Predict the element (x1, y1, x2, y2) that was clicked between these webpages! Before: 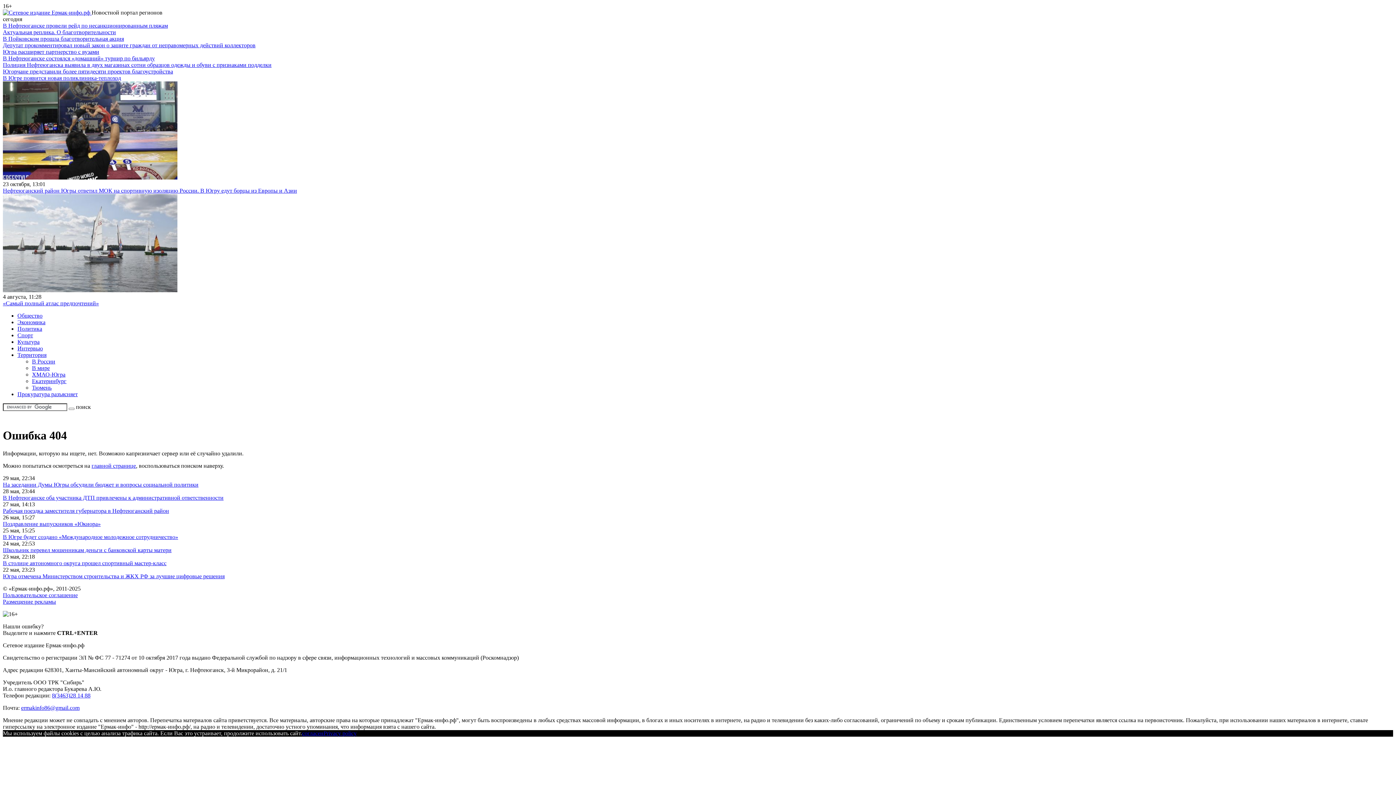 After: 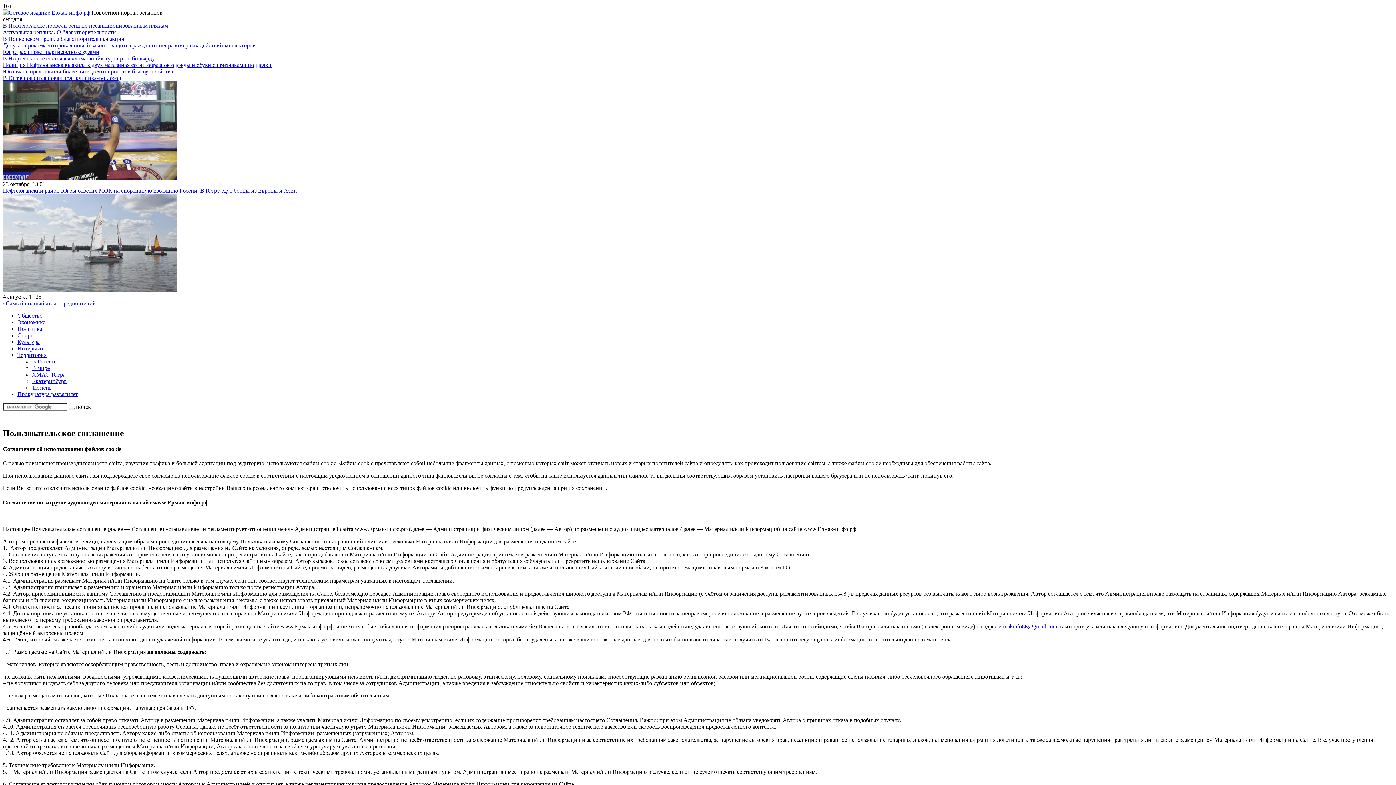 Action: label: Пользовательское соглашение bbox: (2, 592, 77, 598)